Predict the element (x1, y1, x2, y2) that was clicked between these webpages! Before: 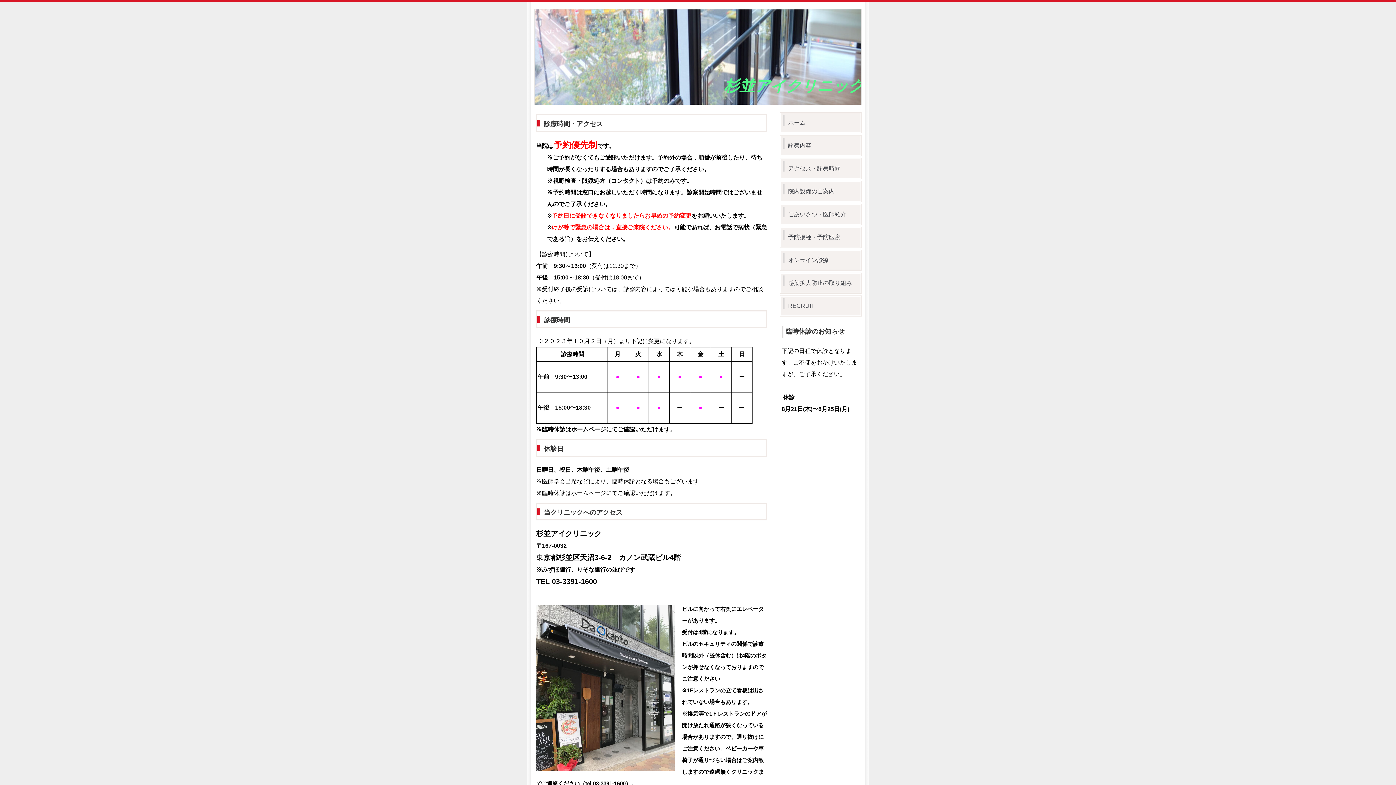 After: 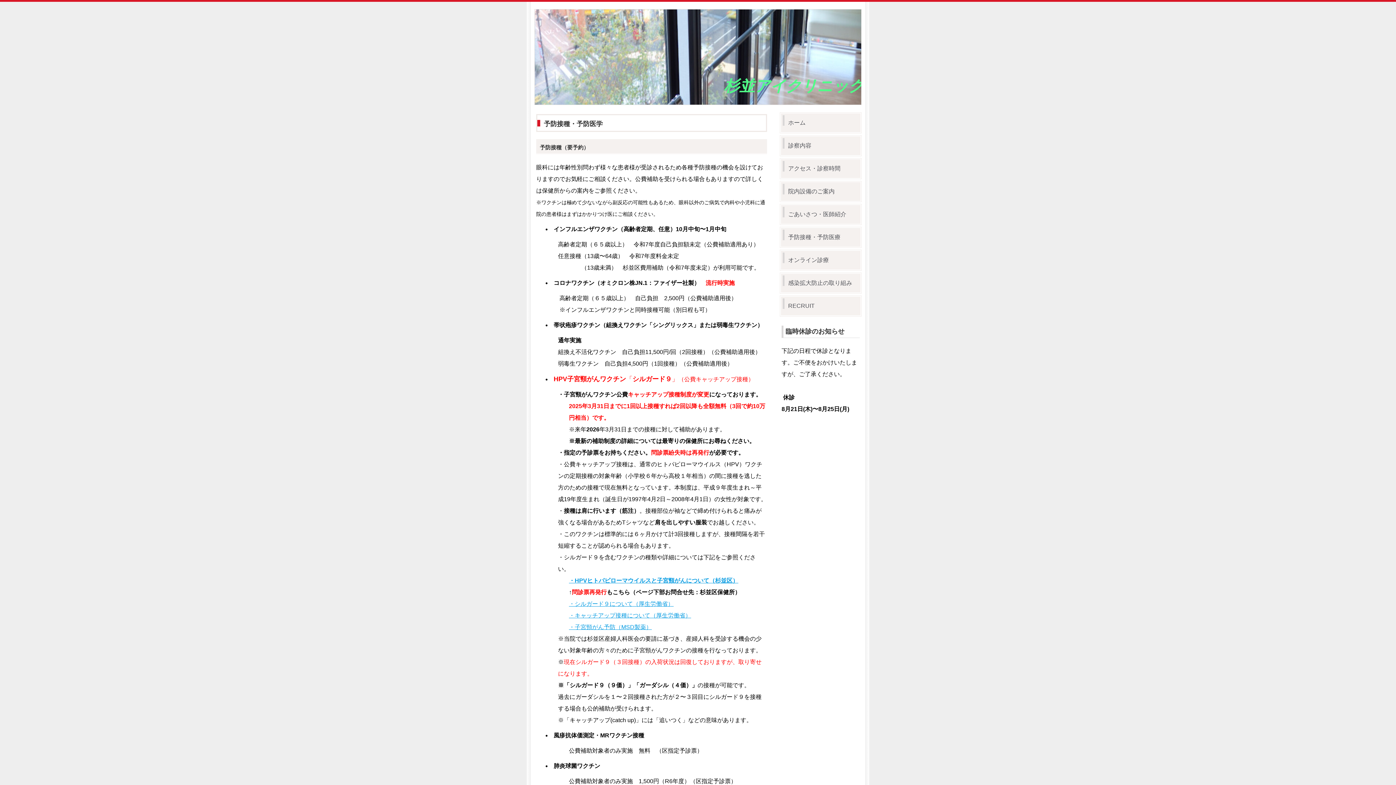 Action: label: 予防接種・予防医療 bbox: (781, 228, 860, 246)